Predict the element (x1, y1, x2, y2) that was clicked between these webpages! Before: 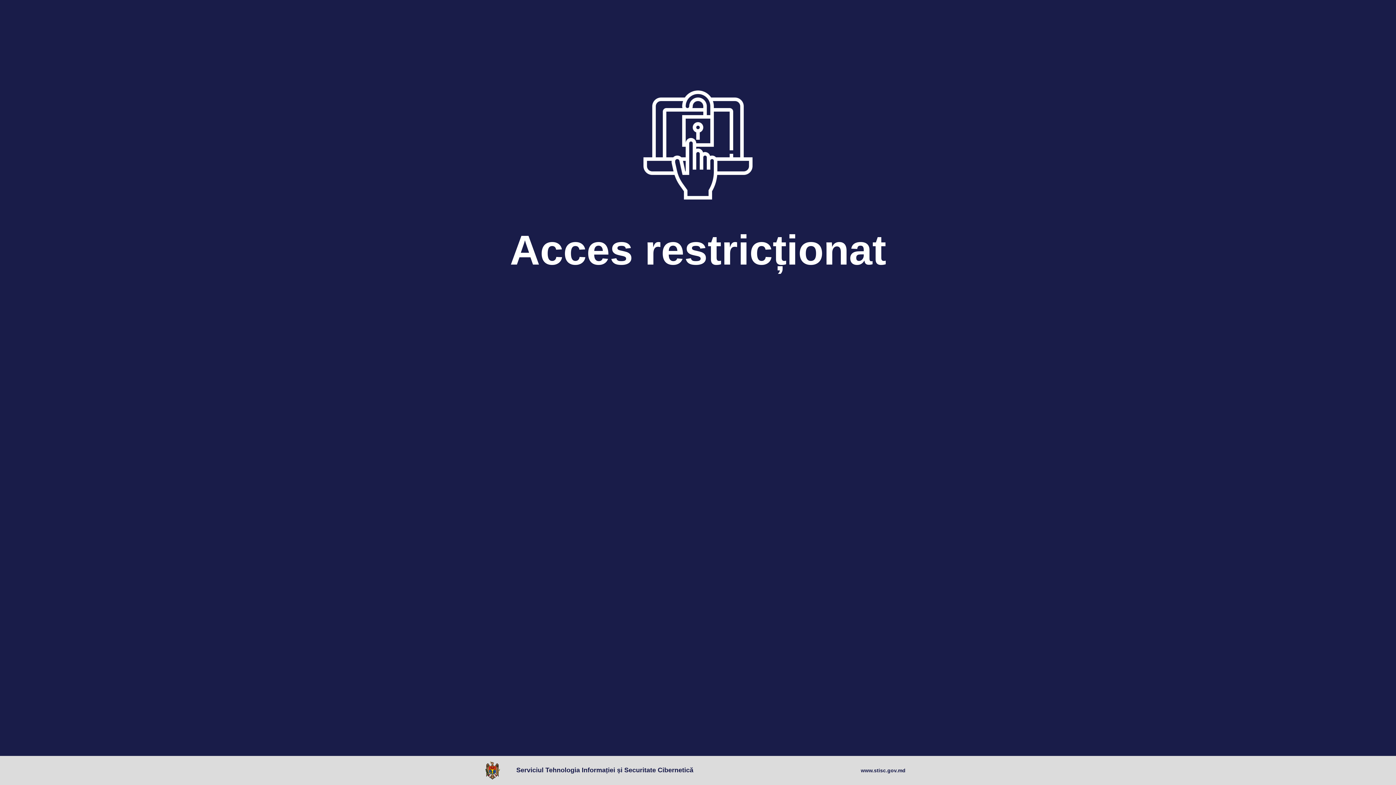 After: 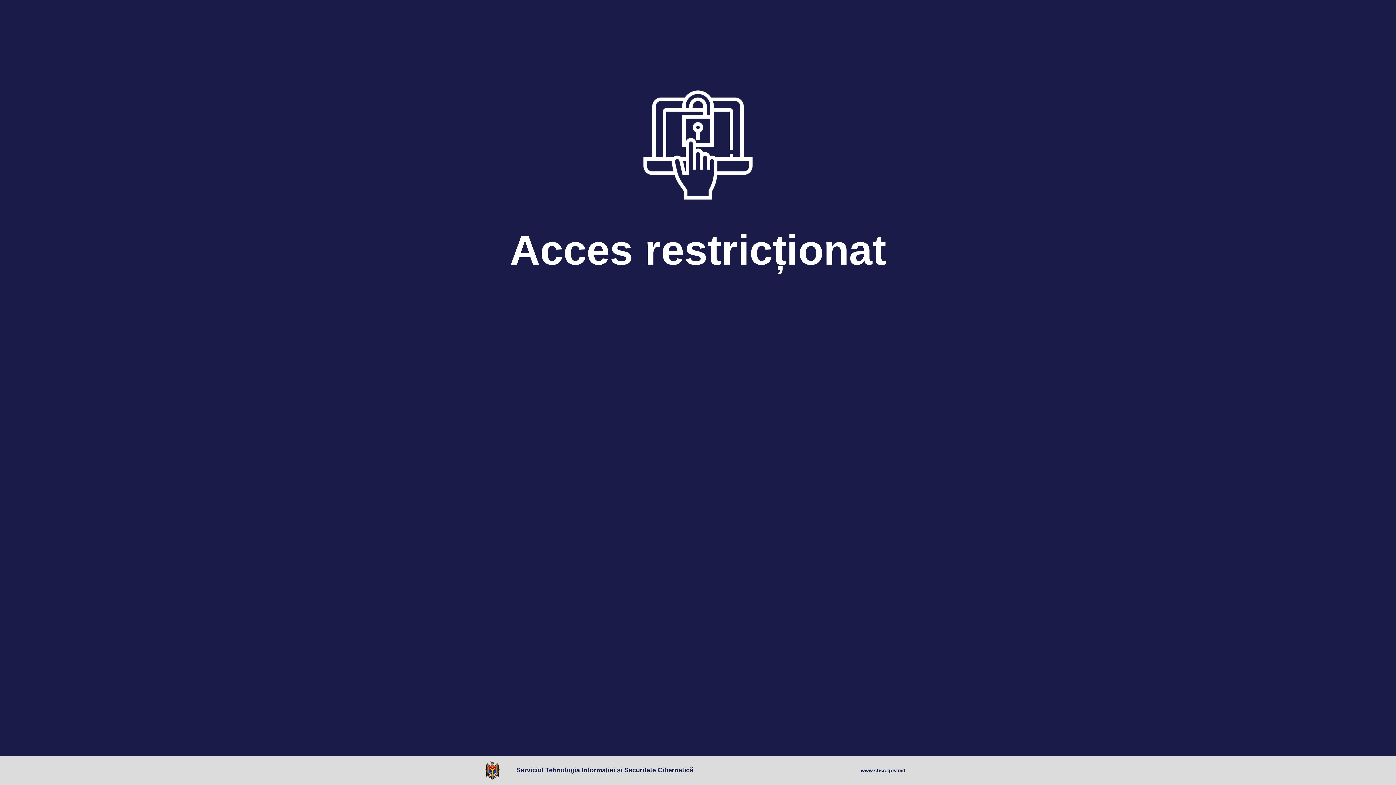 Action: label: www.stisc.gov.md bbox: (861, 767, 905, 774)